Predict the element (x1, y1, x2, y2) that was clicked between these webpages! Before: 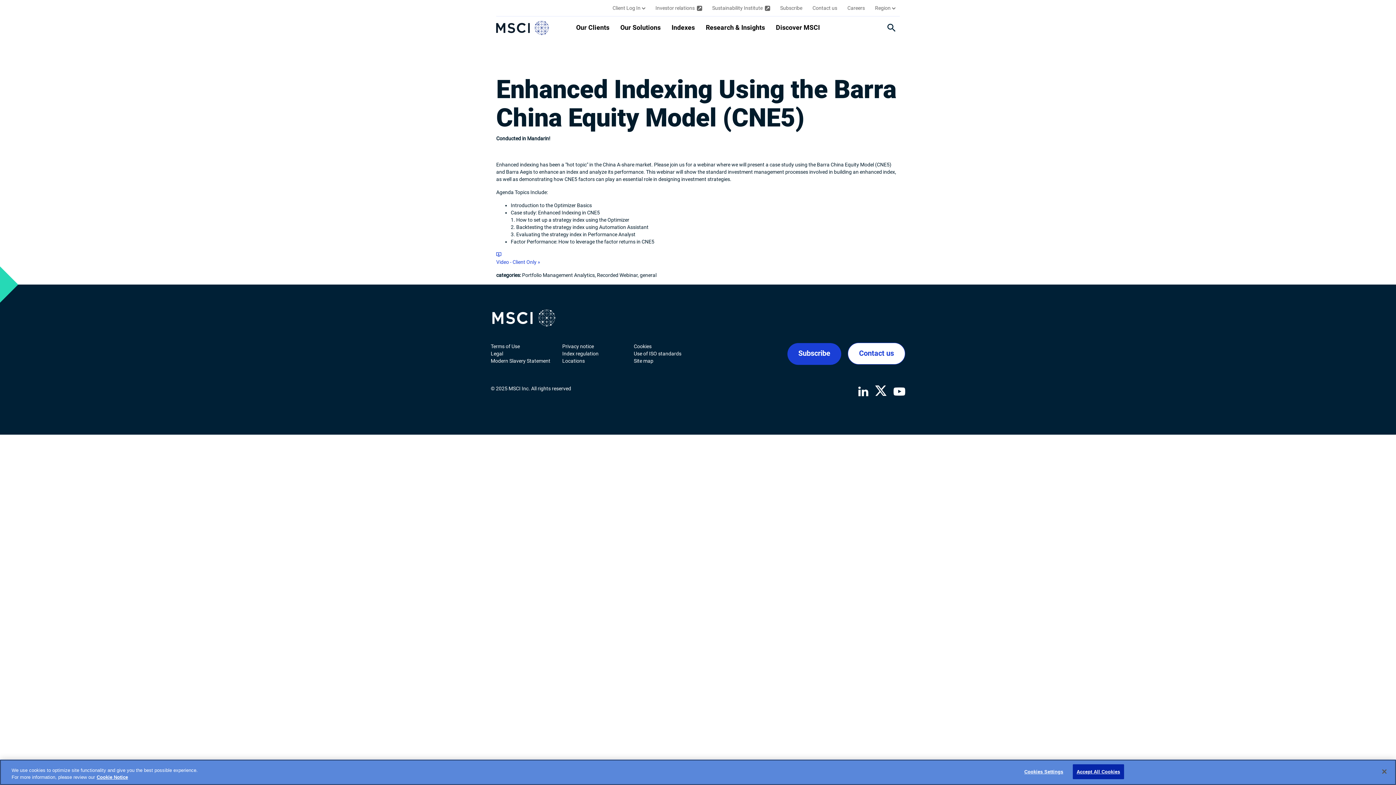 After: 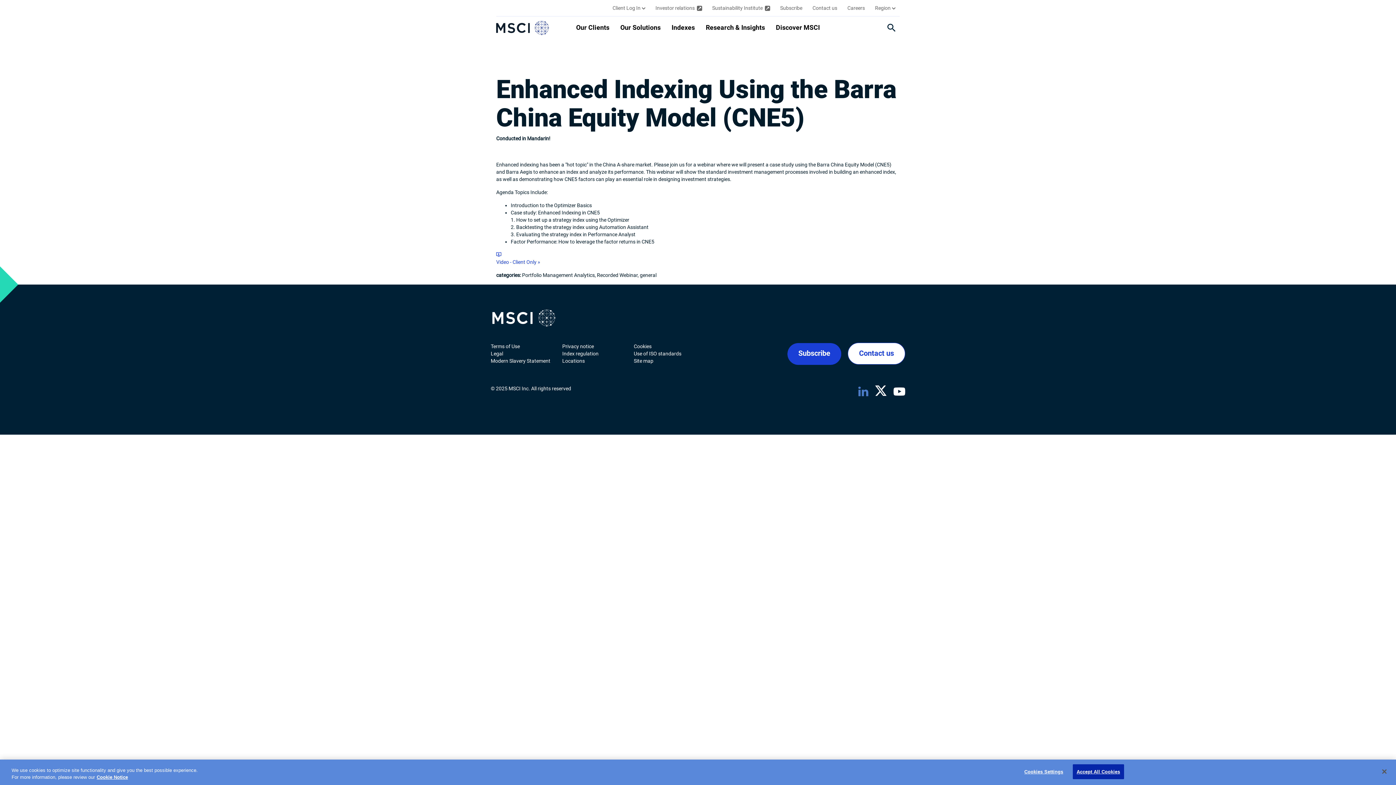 Action: bbox: (852, 385, 868, 397)